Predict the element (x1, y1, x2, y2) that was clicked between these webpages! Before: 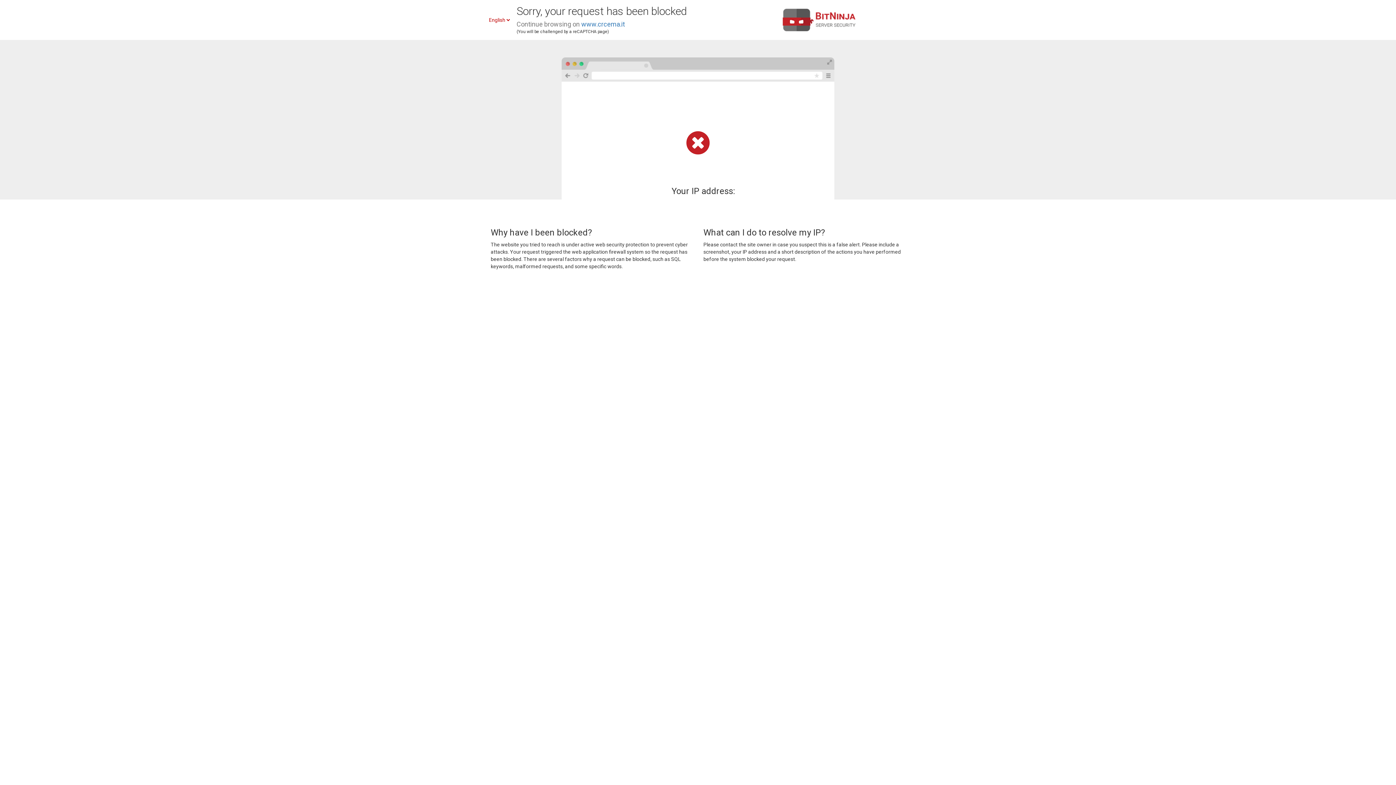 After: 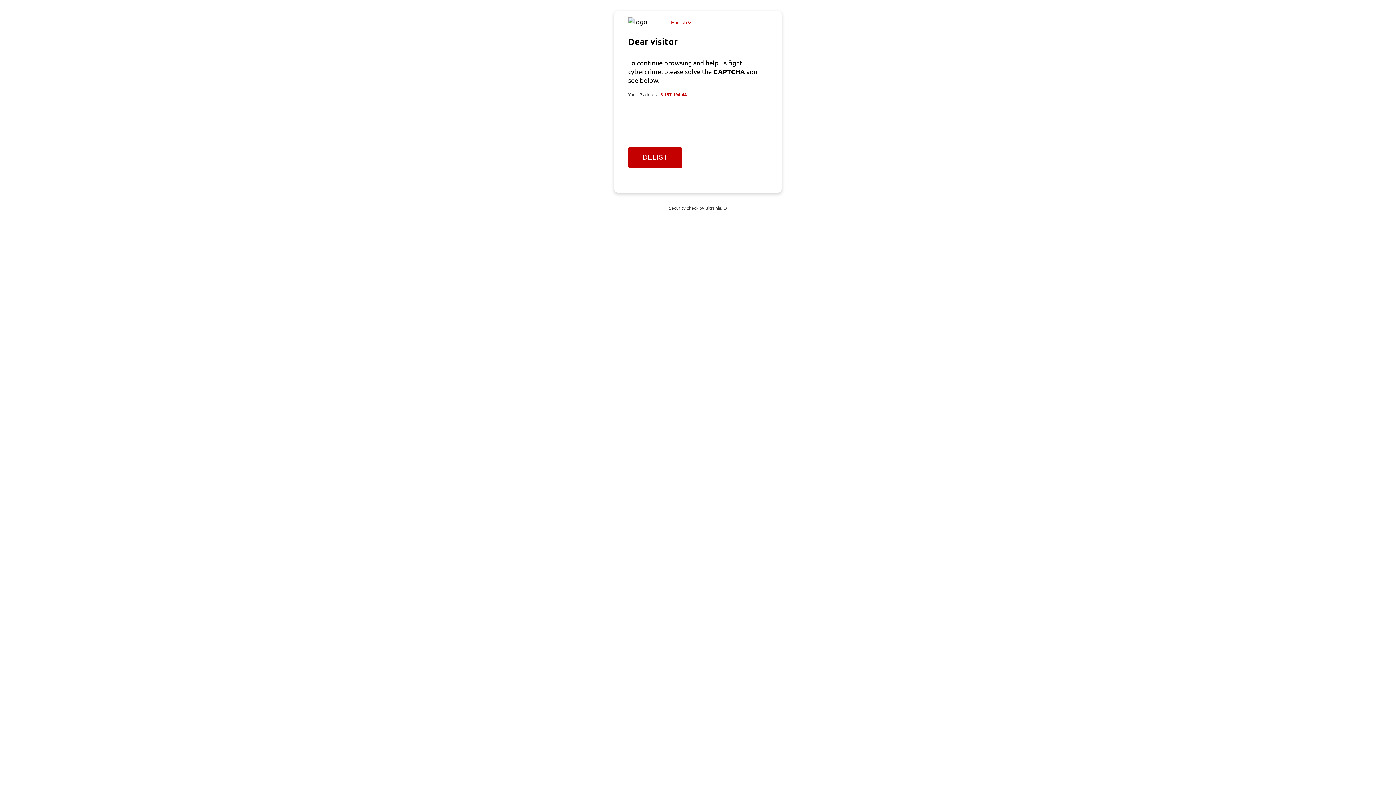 Action: label: www.crcema.it bbox: (581, 20, 625, 28)